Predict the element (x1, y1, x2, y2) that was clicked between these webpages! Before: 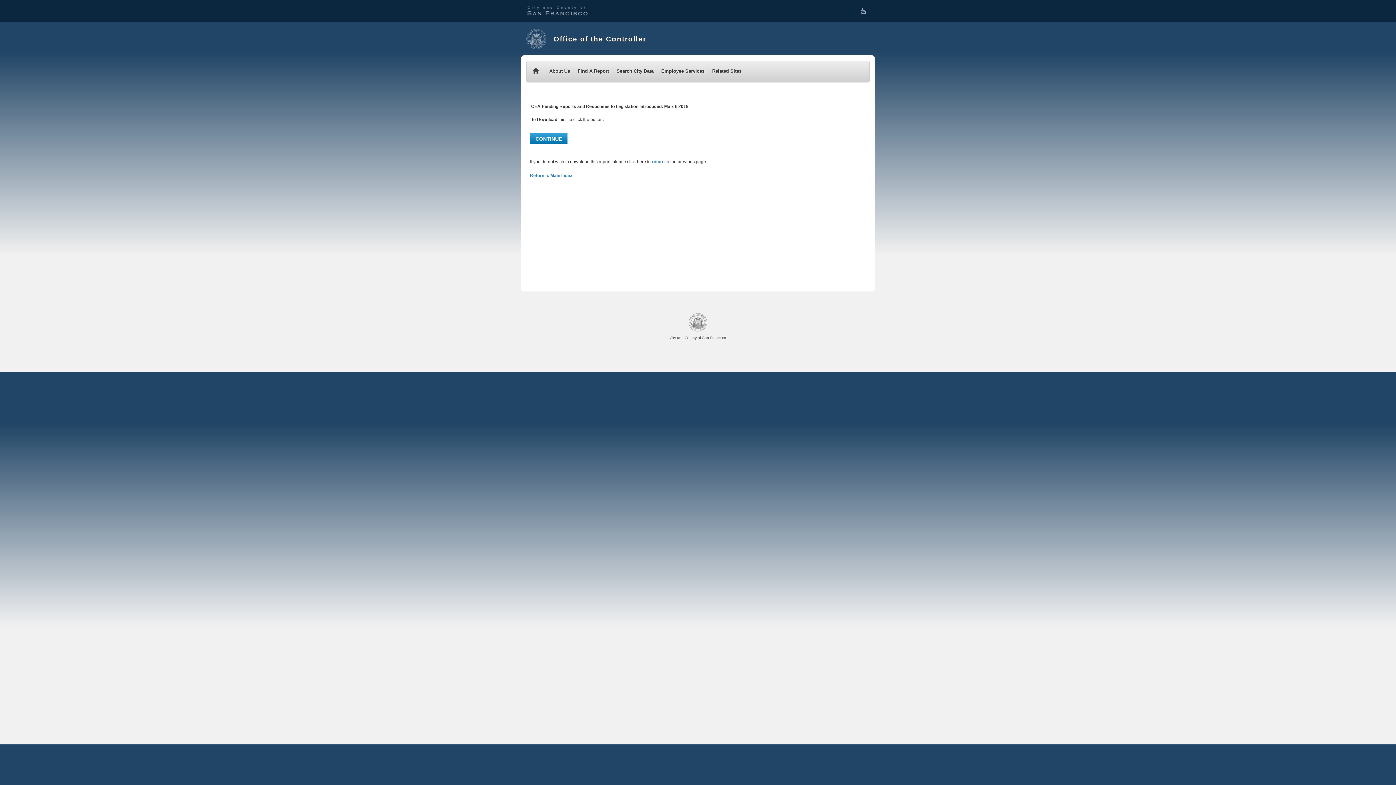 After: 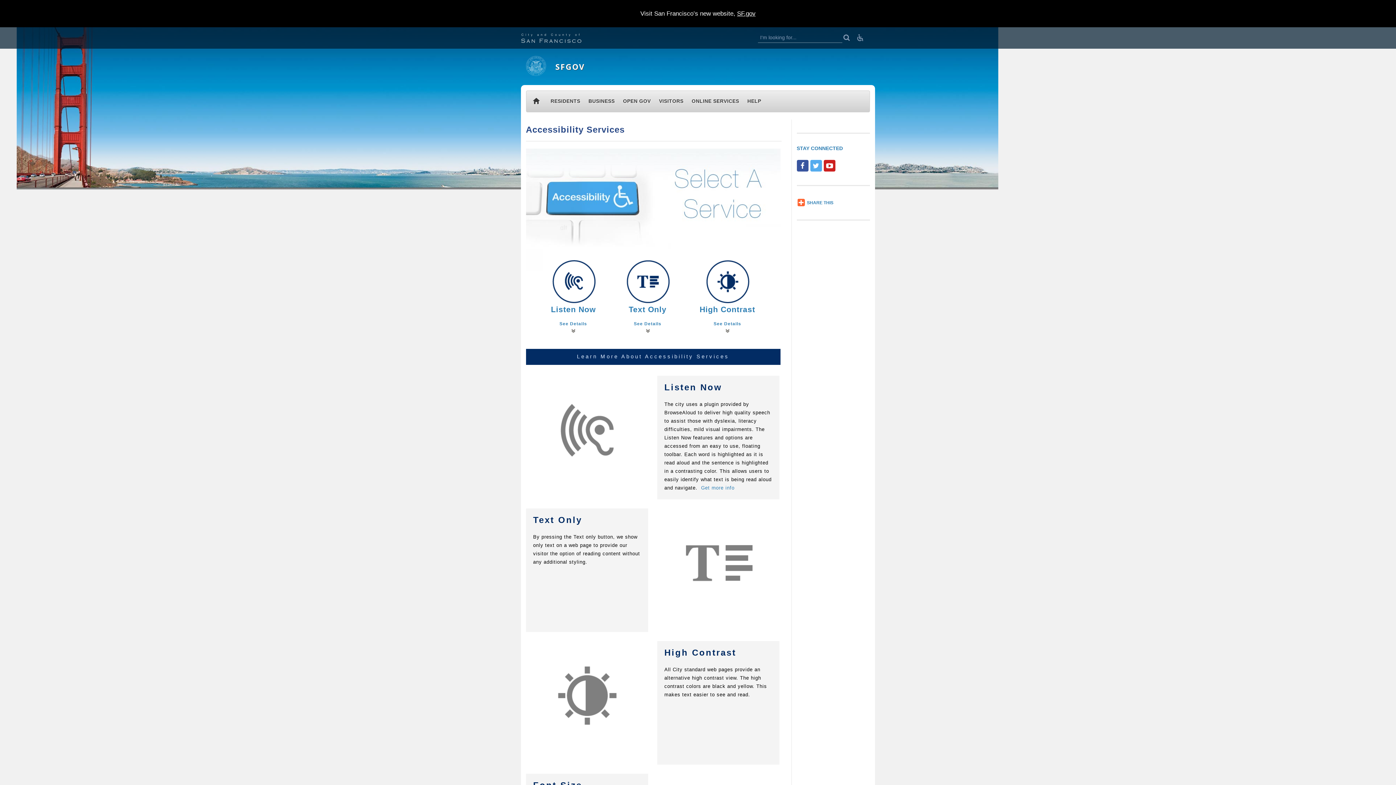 Action: bbox: (860, 5, 869, 16) label: Download viewers, Text Only, Listen Now